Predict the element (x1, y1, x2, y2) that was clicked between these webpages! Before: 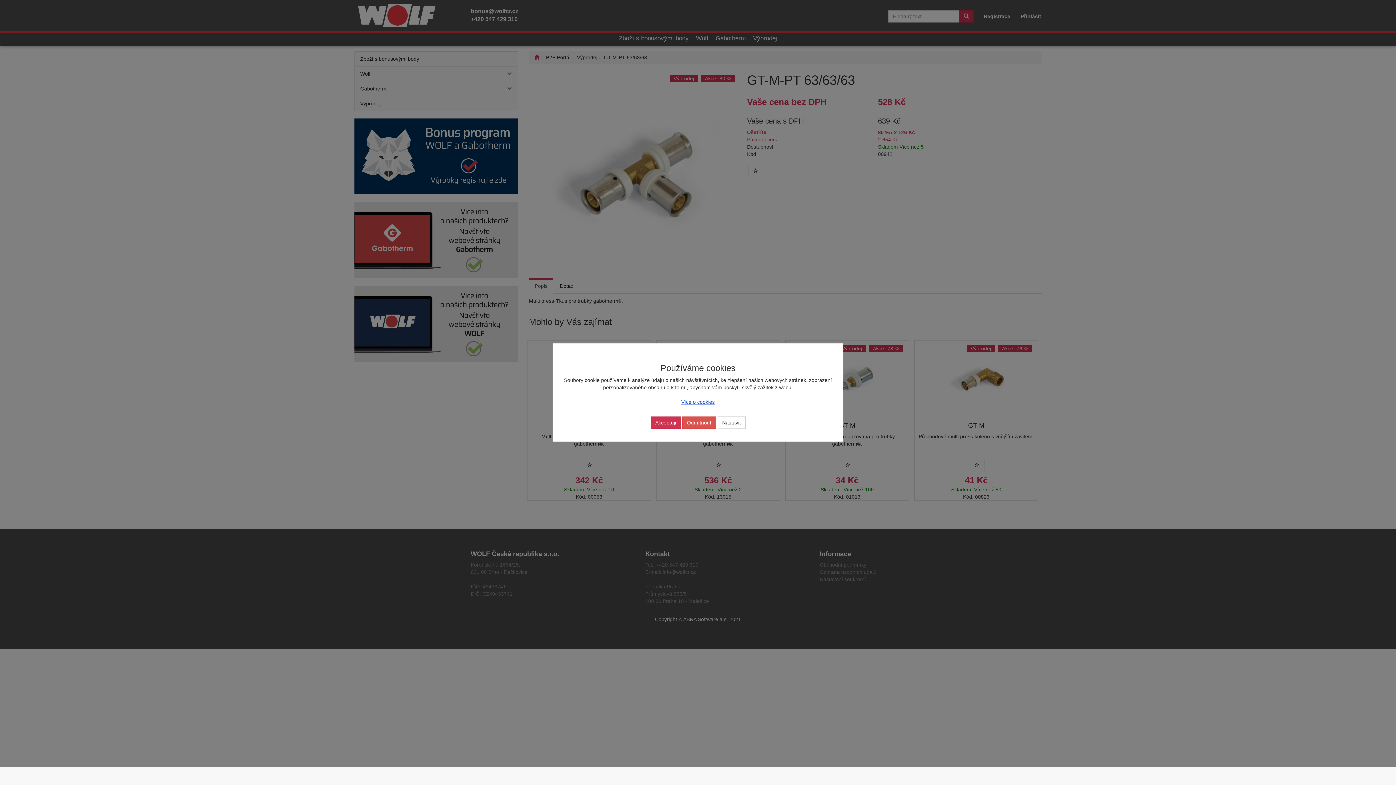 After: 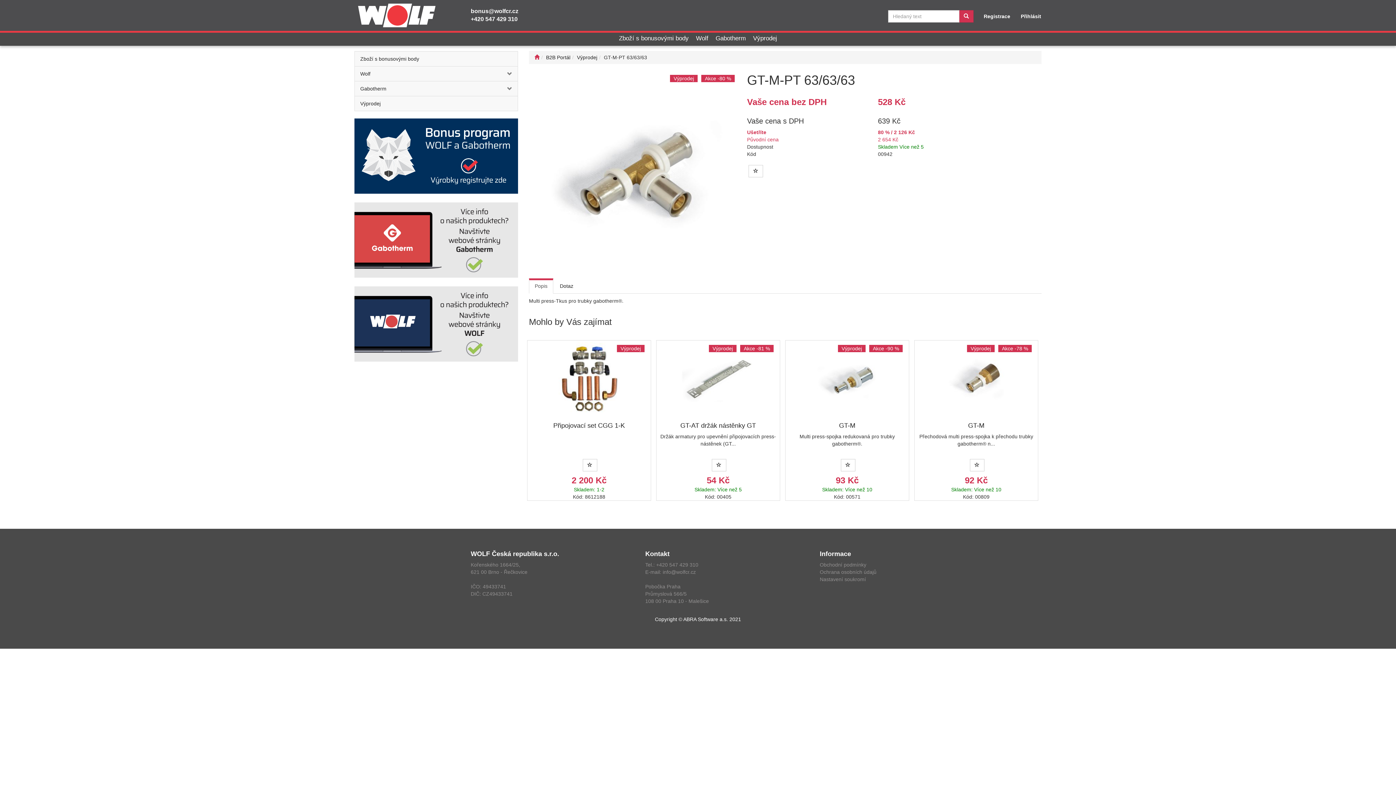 Action: label: Odmítnout bbox: (682, 416, 716, 429)